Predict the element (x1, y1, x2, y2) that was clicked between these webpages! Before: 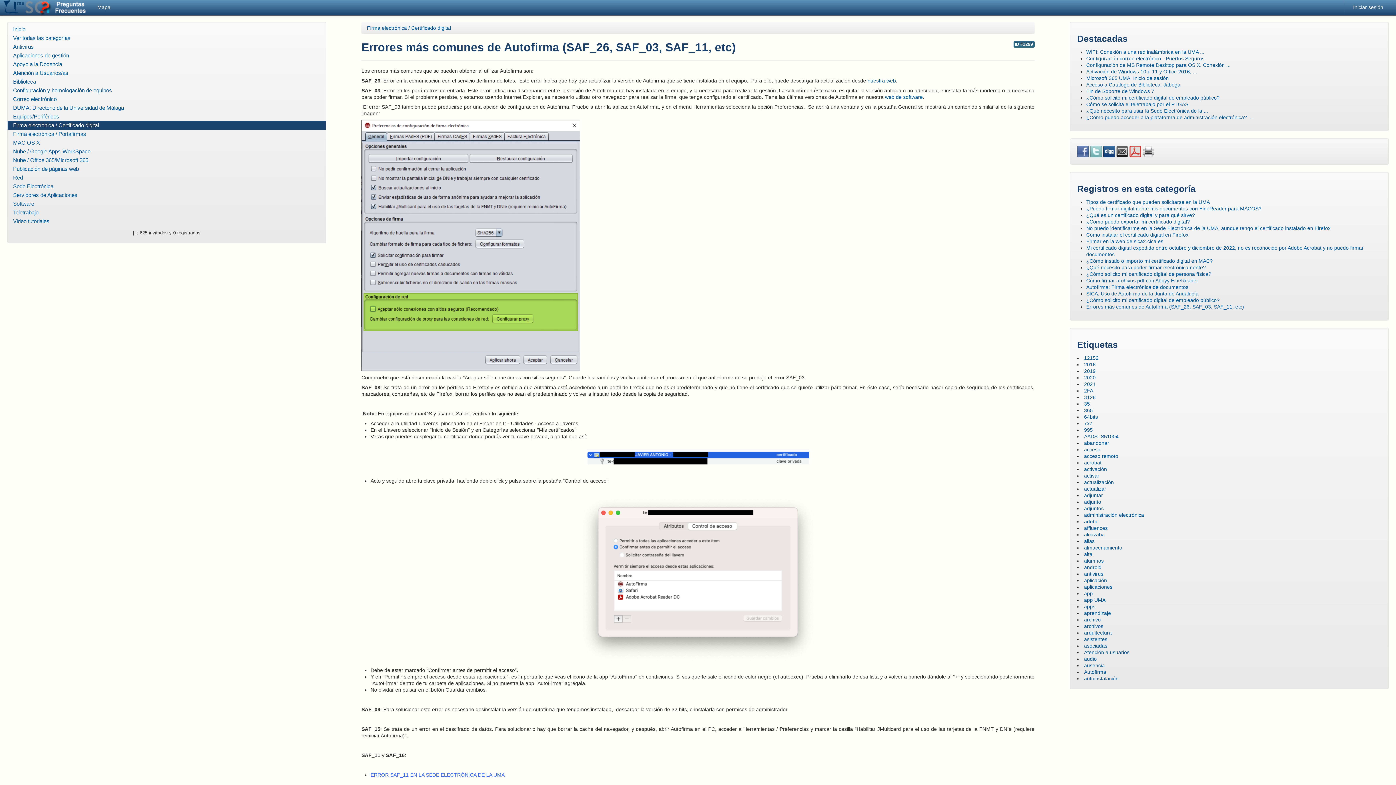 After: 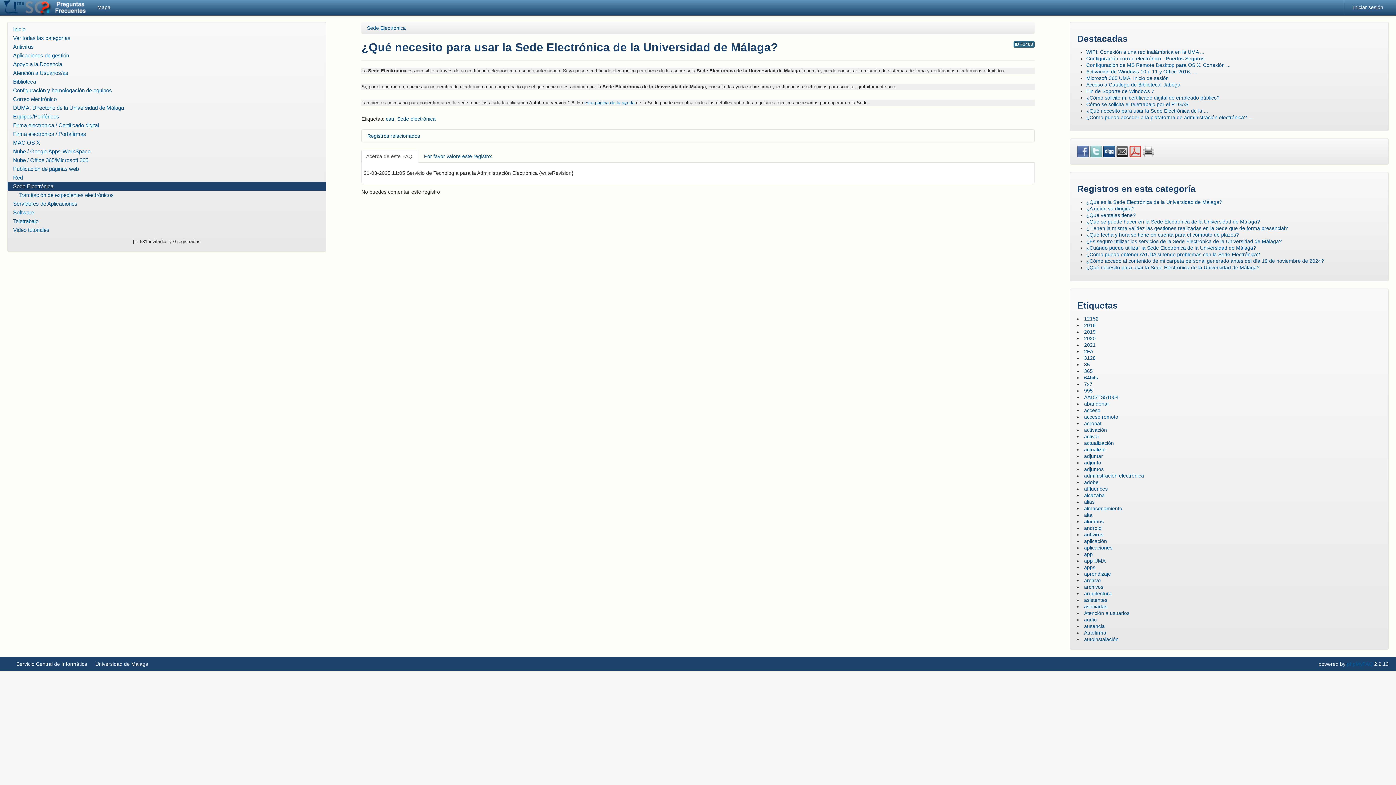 Action: label: ¿Qué necesito para usar la Sede Electrónica de la ... bbox: (1086, 108, 1208, 113)